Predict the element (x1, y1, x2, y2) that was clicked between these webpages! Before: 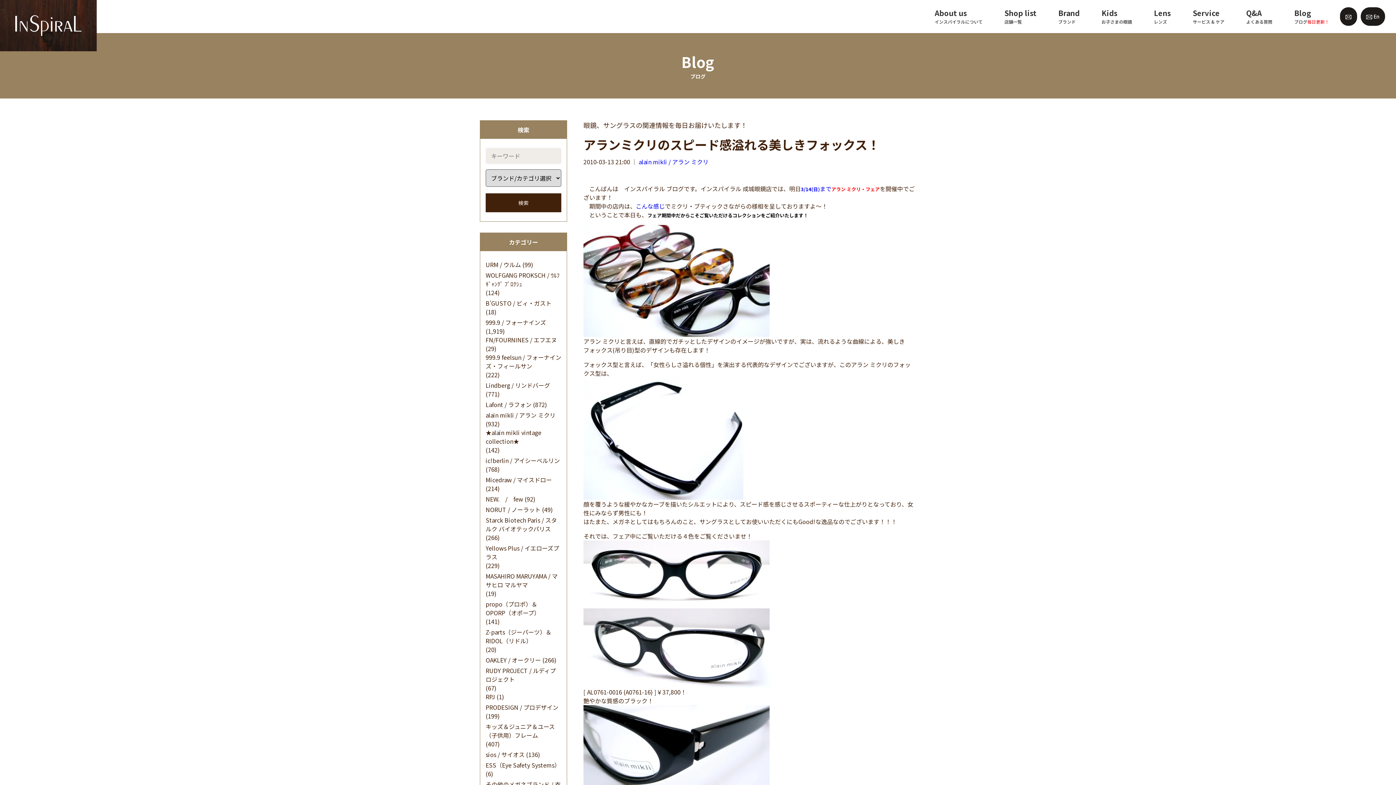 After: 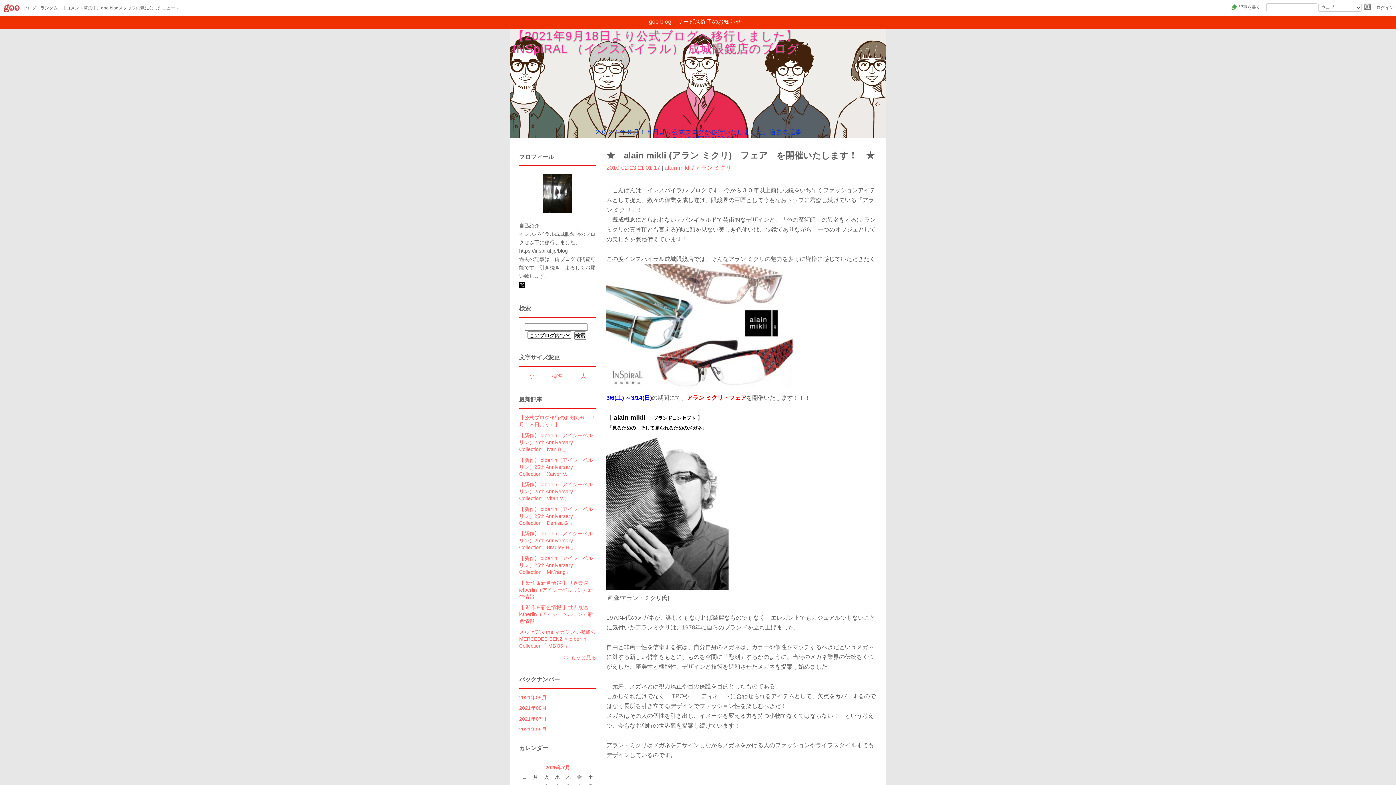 Action: label: 3/14(日)までアラン ミクリ・フェア bbox: (801, 184, 880, 193)